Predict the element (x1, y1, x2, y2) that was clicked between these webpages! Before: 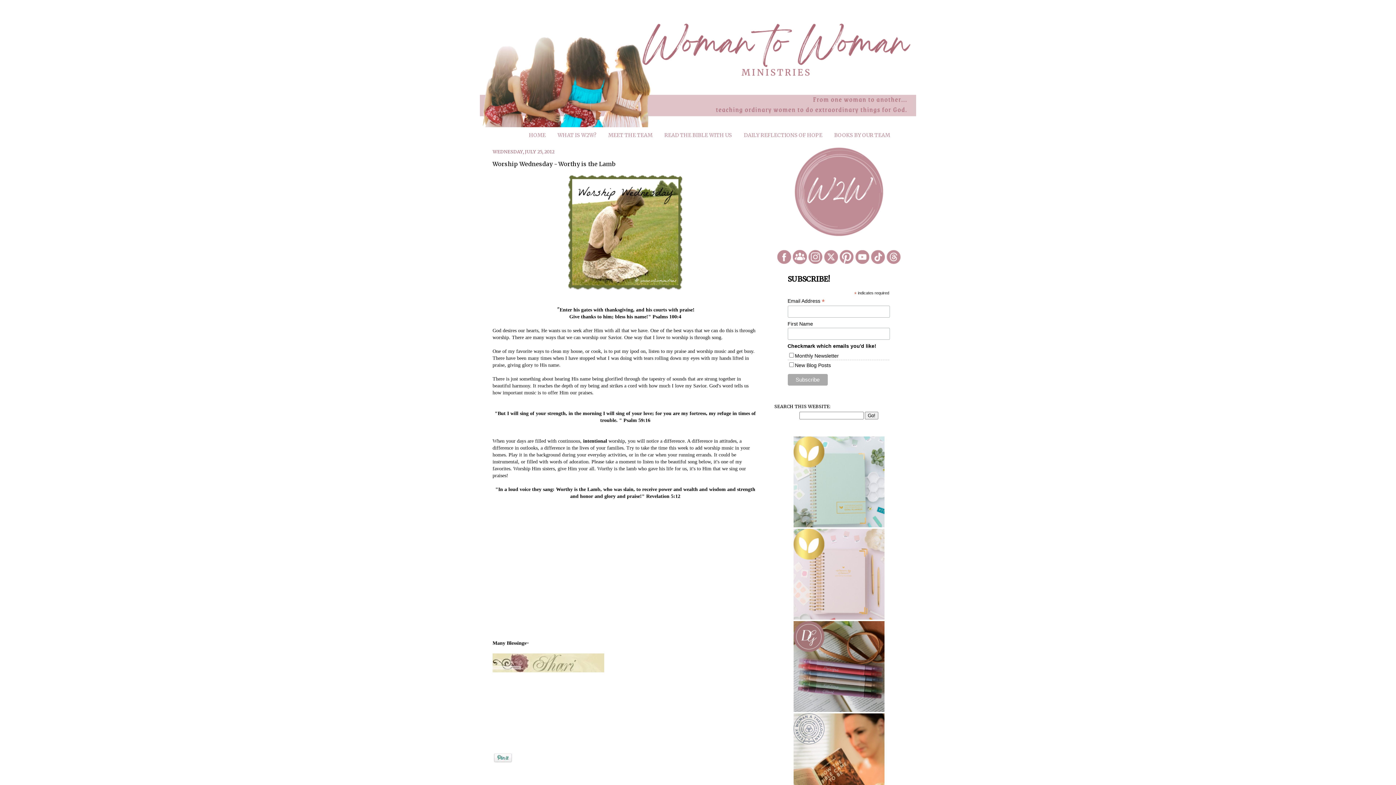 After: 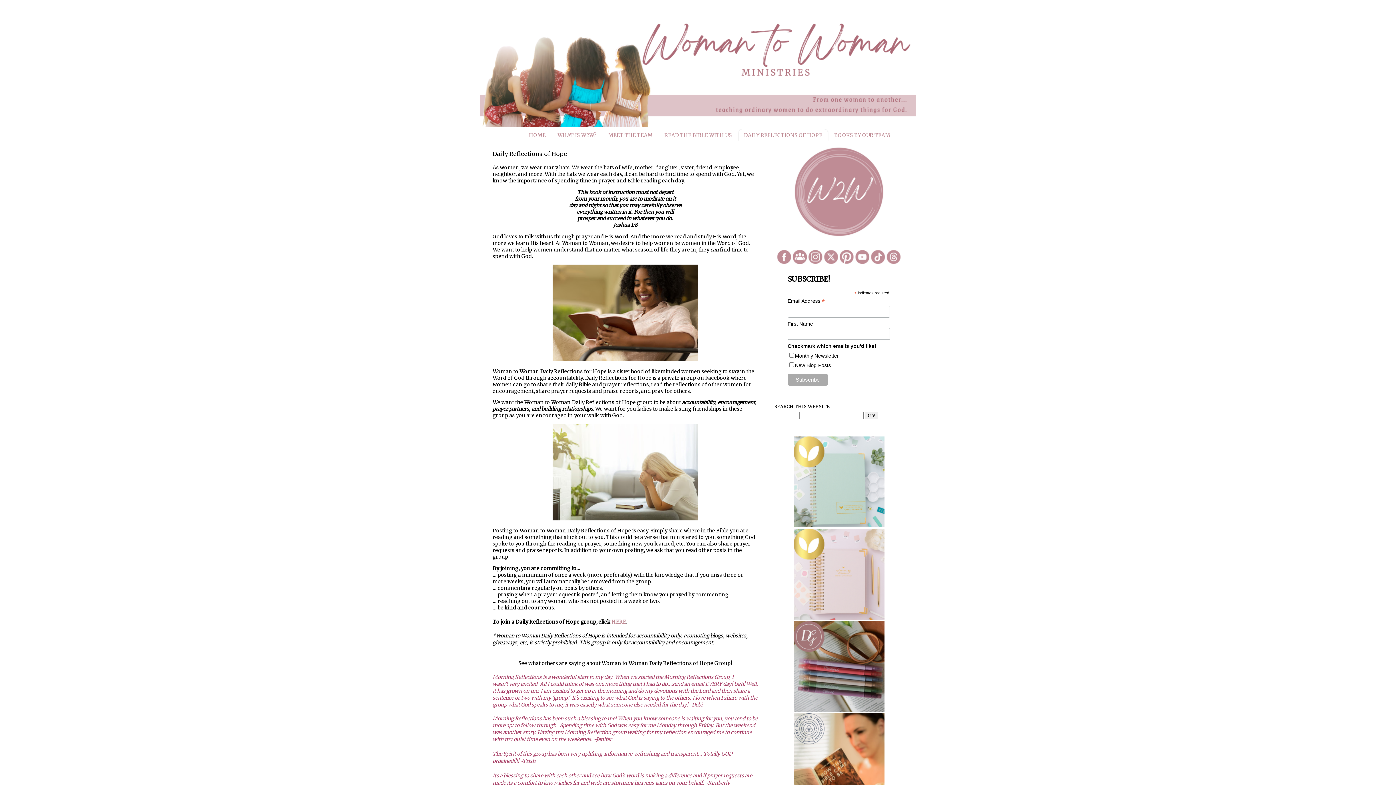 Action: bbox: (738, 129, 828, 141) label: DAILY REFLECTIONS OF HOPE